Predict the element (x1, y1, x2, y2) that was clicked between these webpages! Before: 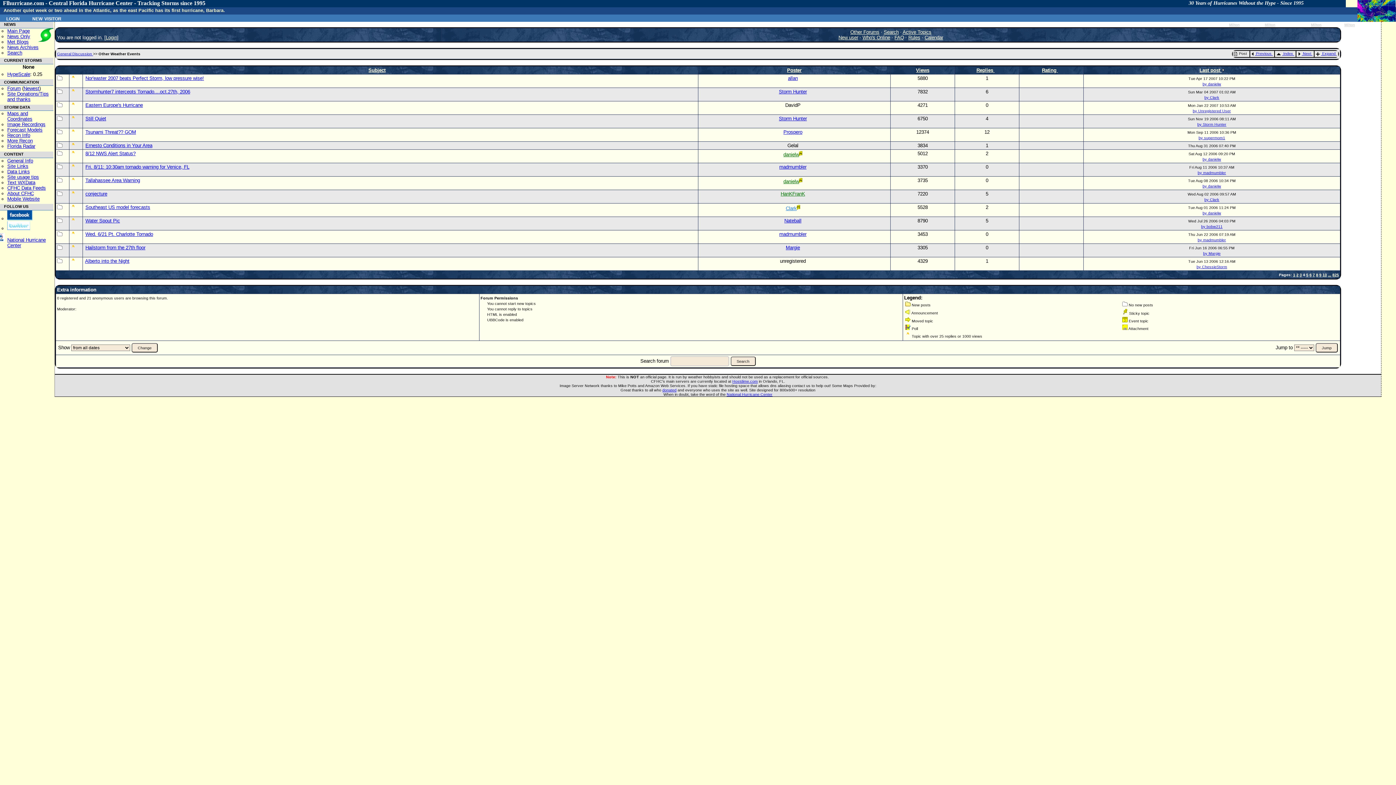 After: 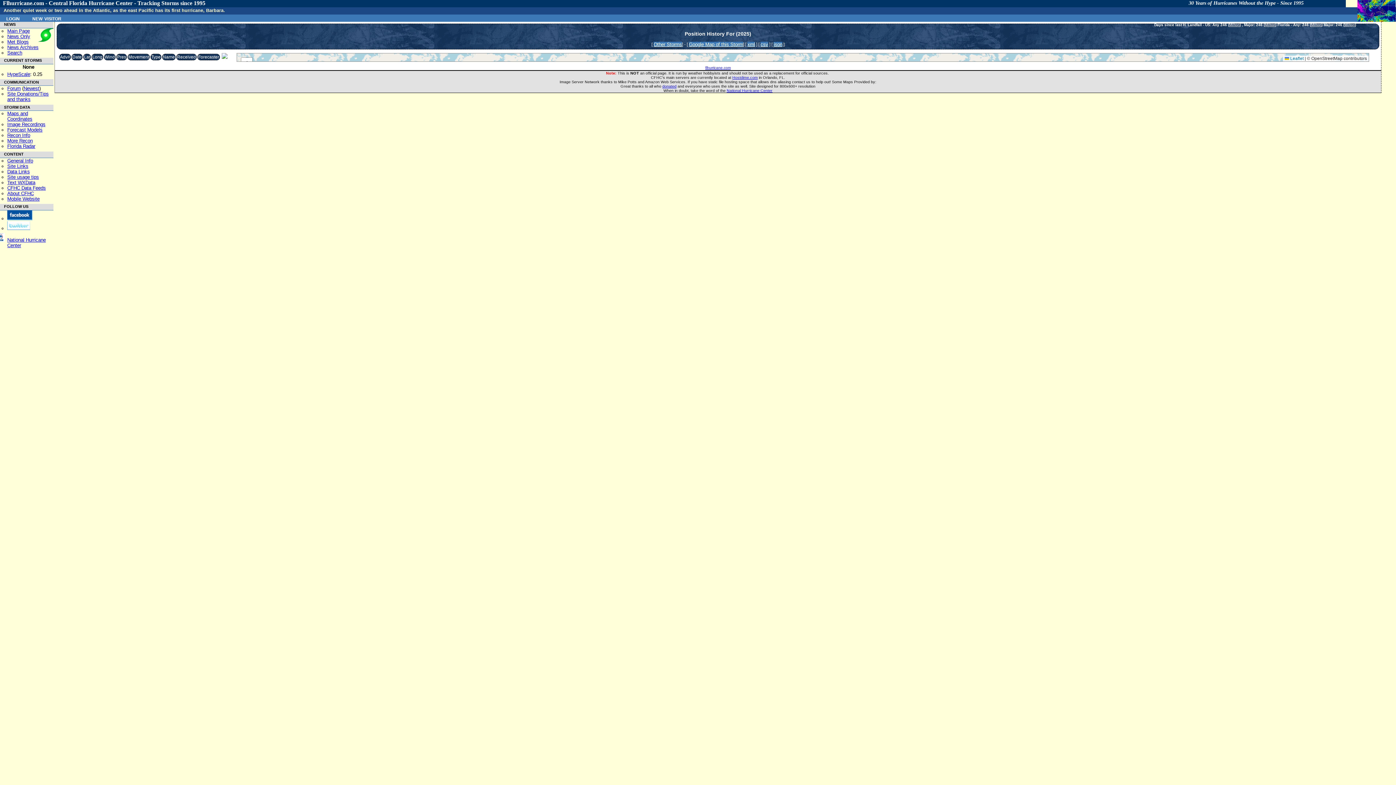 Action: label: Milton bbox: (1229, 22, 1240, 26)